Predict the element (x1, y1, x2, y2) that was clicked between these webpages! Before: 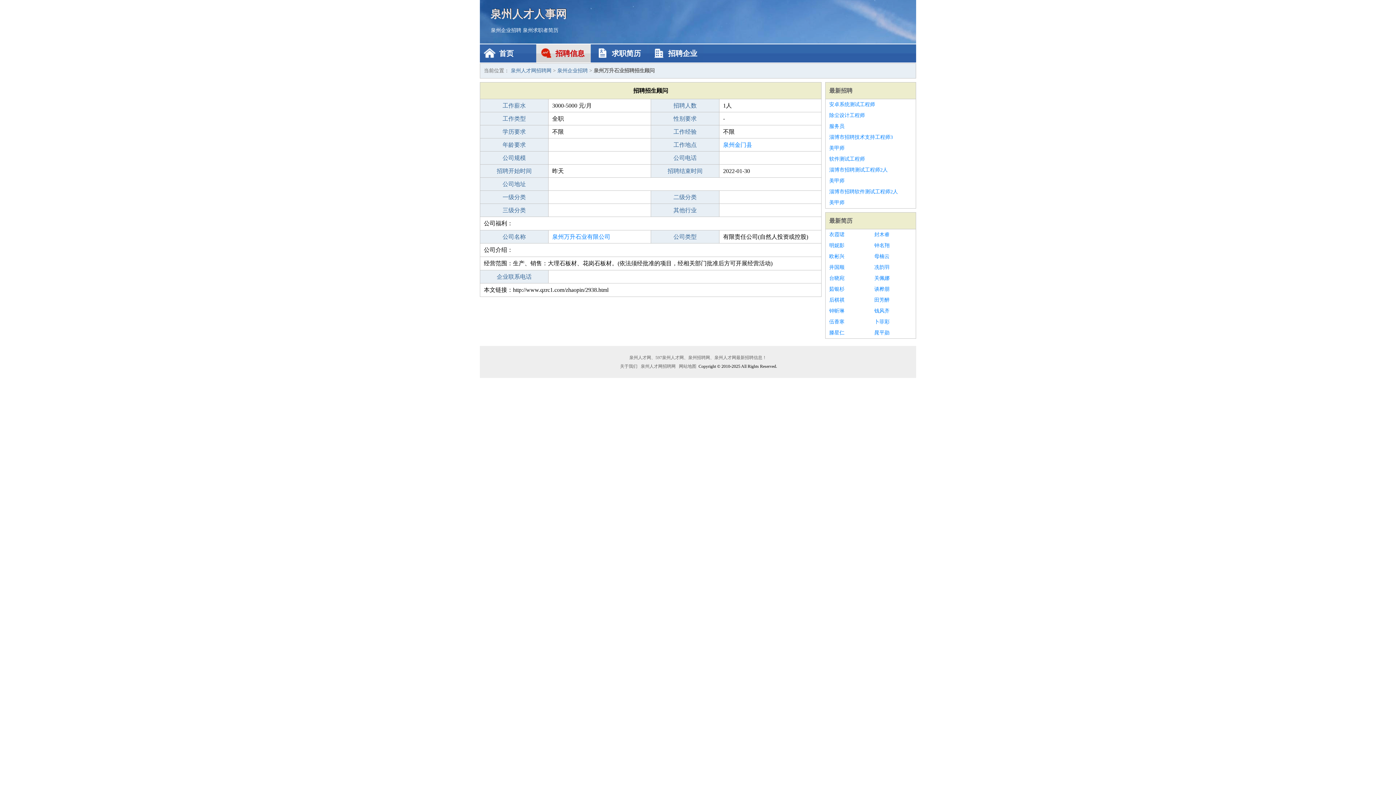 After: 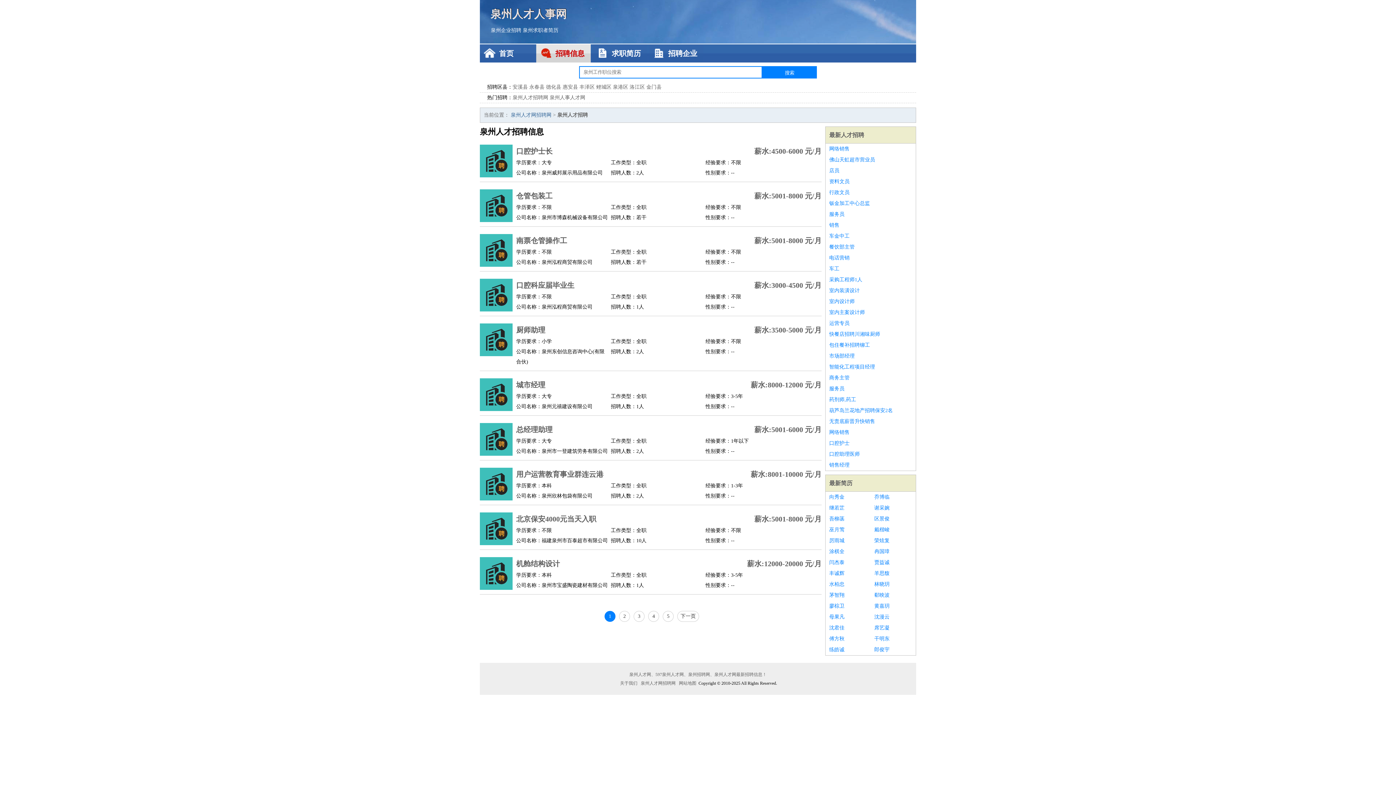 Action: bbox: (536, 44, 590, 62) label: 招聘信息